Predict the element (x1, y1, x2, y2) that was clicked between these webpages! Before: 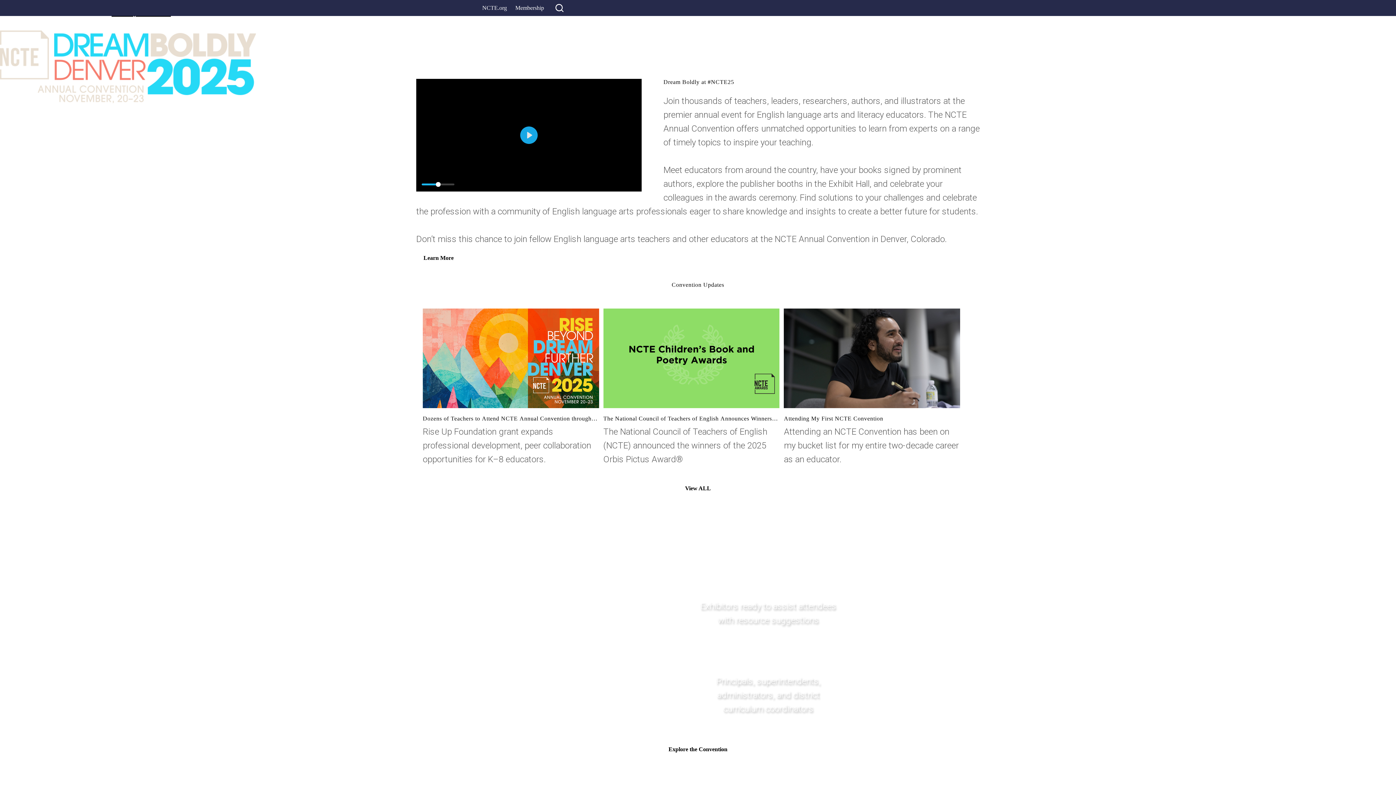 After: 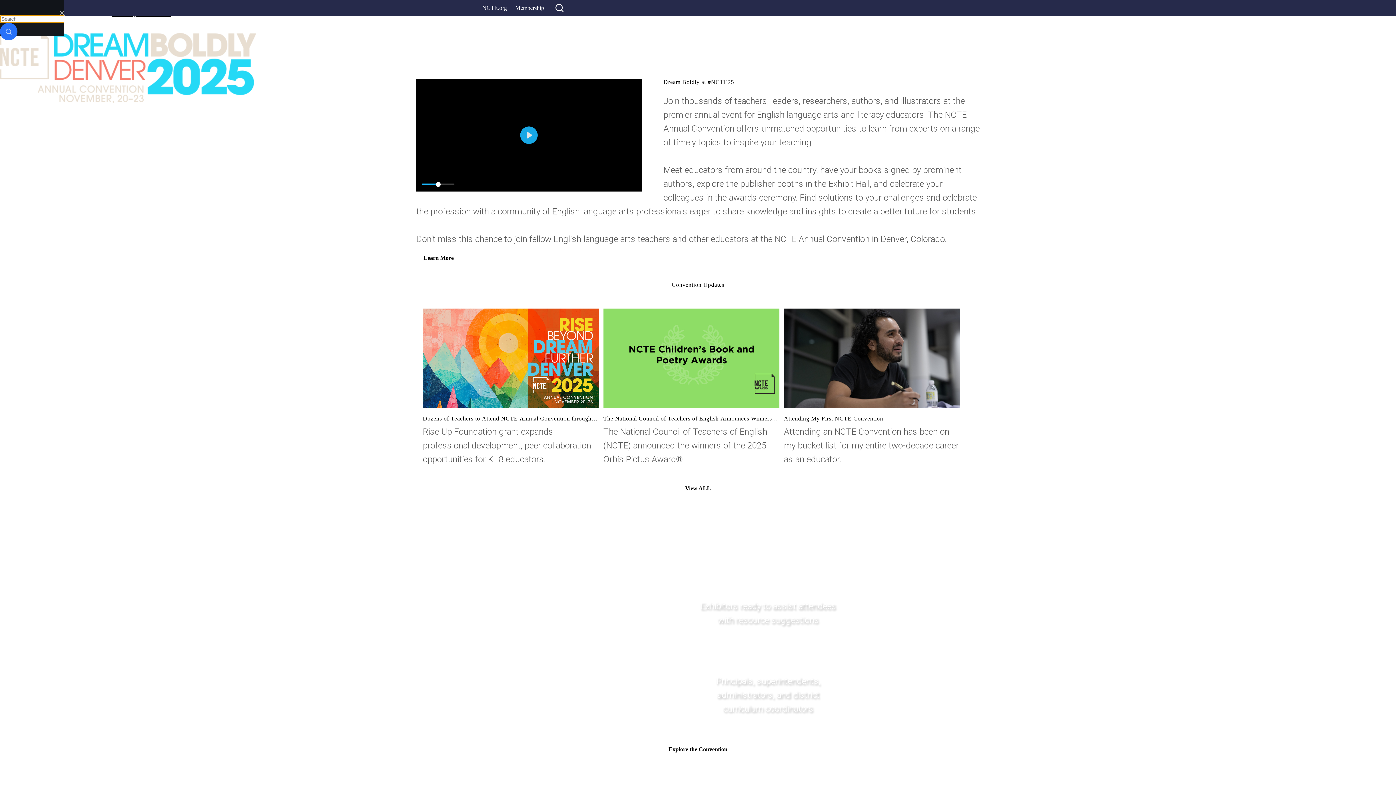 Action: label: Search bbox: (555, 4, 563, 12)